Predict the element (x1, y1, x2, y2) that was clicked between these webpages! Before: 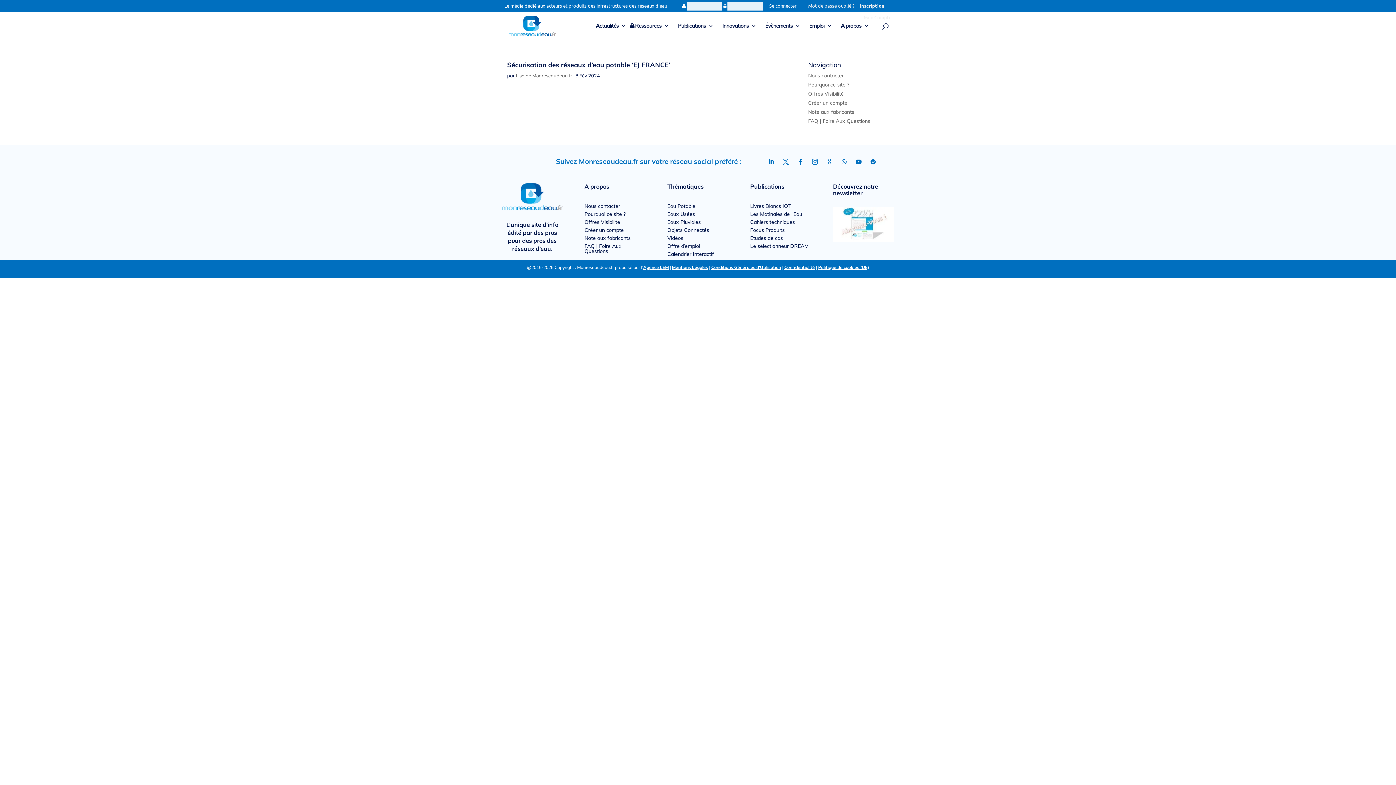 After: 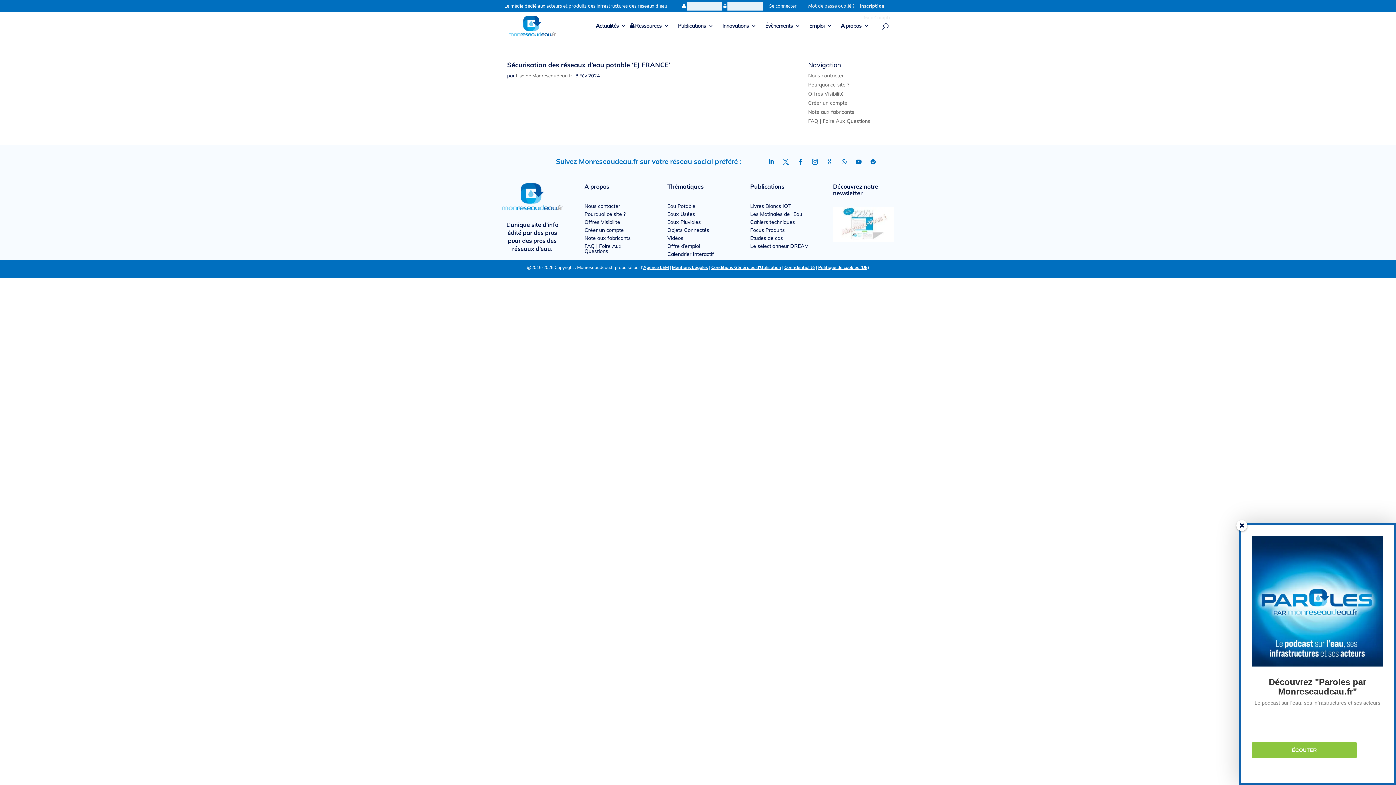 Action: bbox: (780, 156, 791, 167)